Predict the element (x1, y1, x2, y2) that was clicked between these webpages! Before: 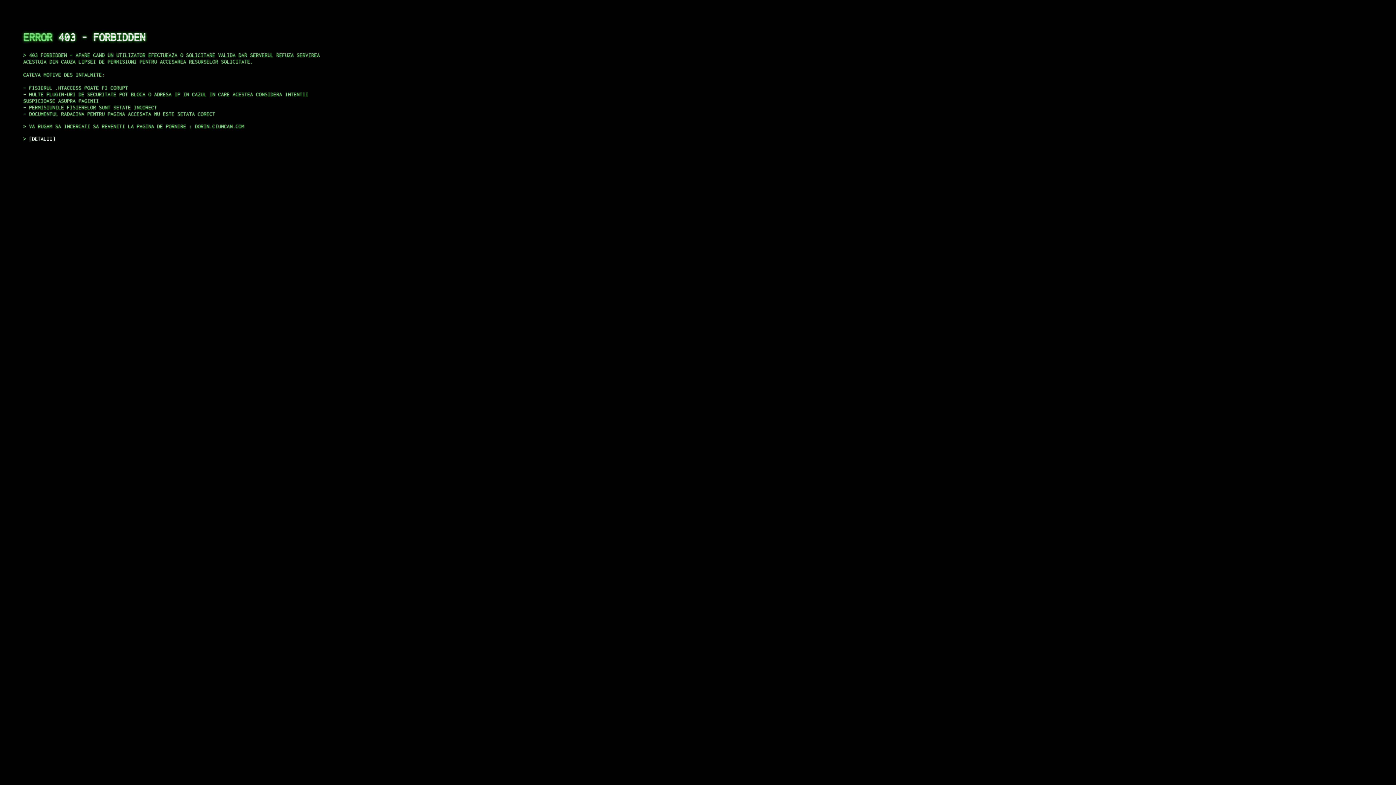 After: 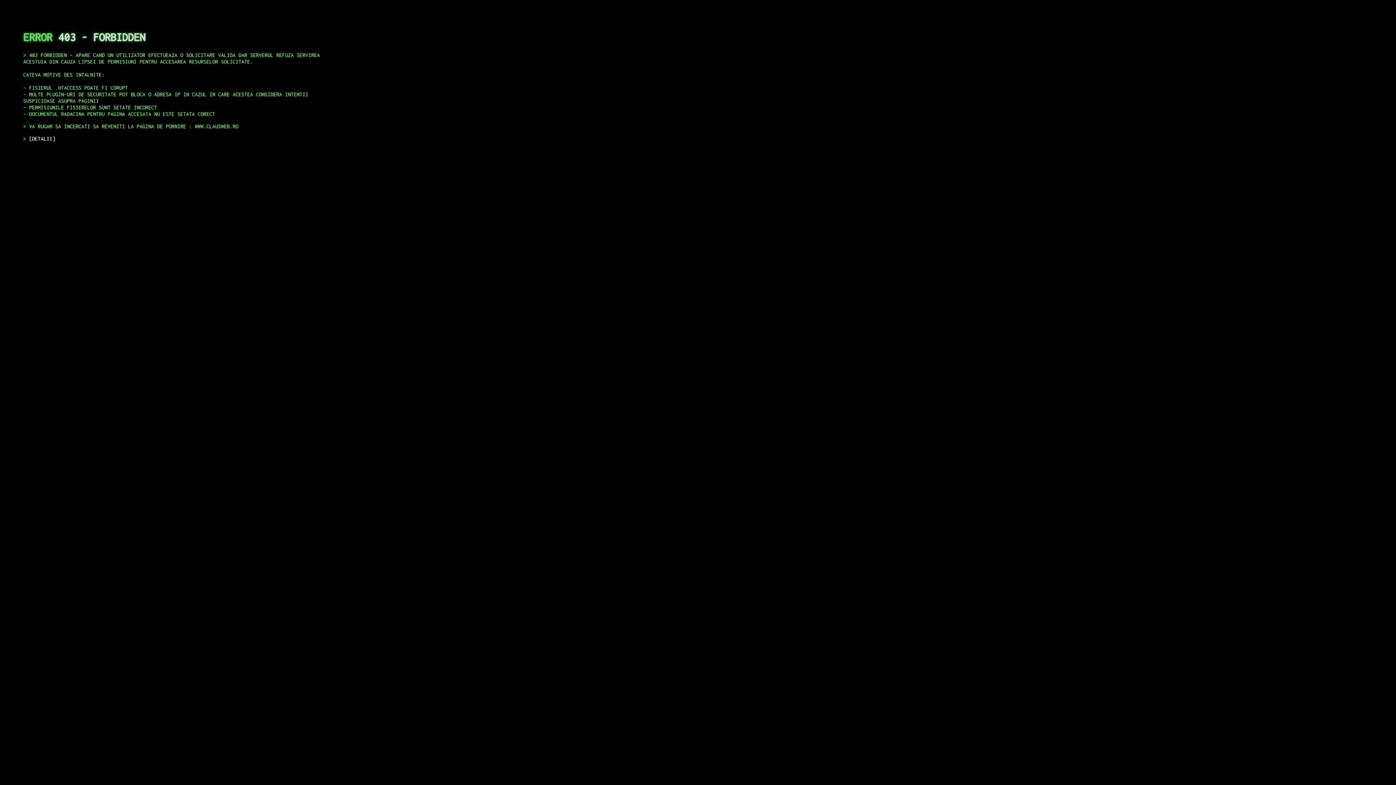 Action: bbox: (29, 135, 55, 141) label: DETALII